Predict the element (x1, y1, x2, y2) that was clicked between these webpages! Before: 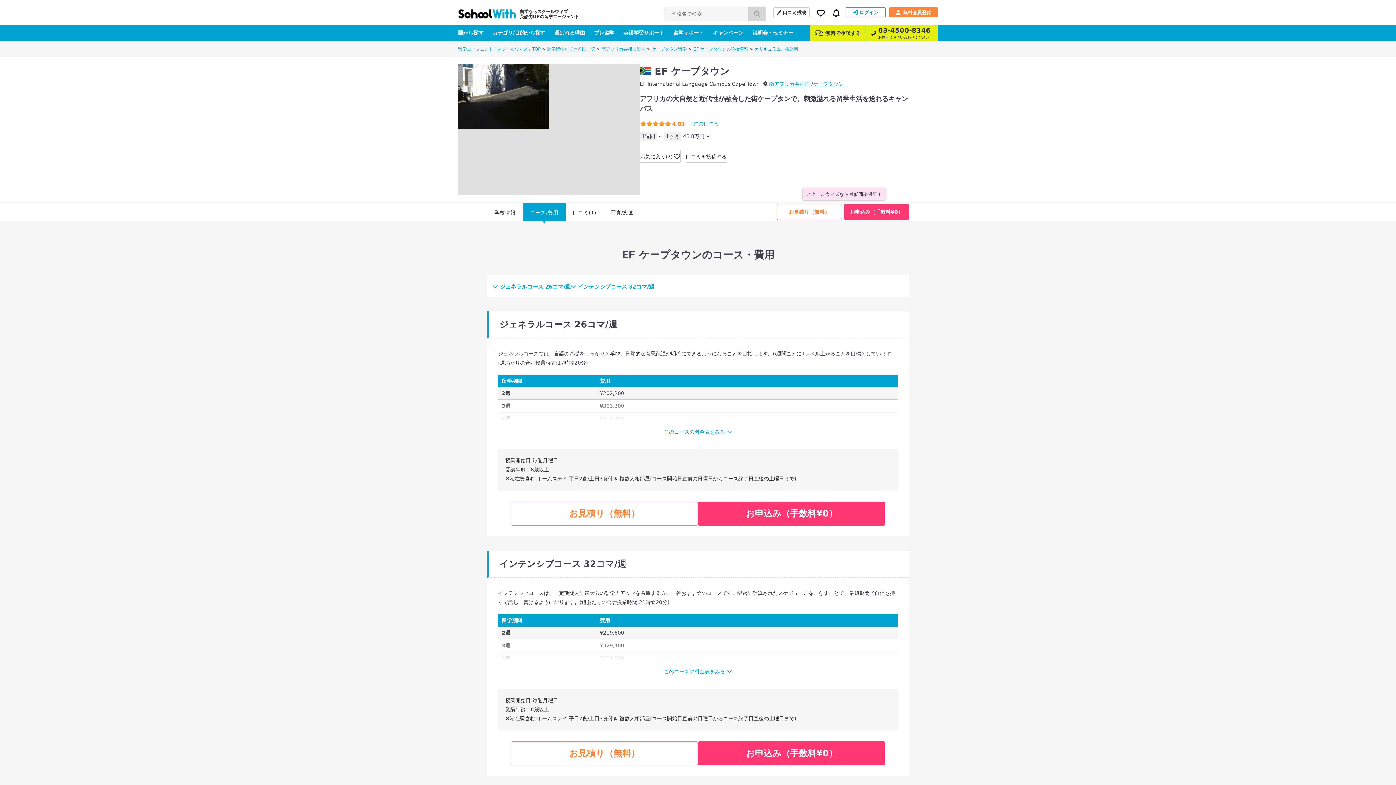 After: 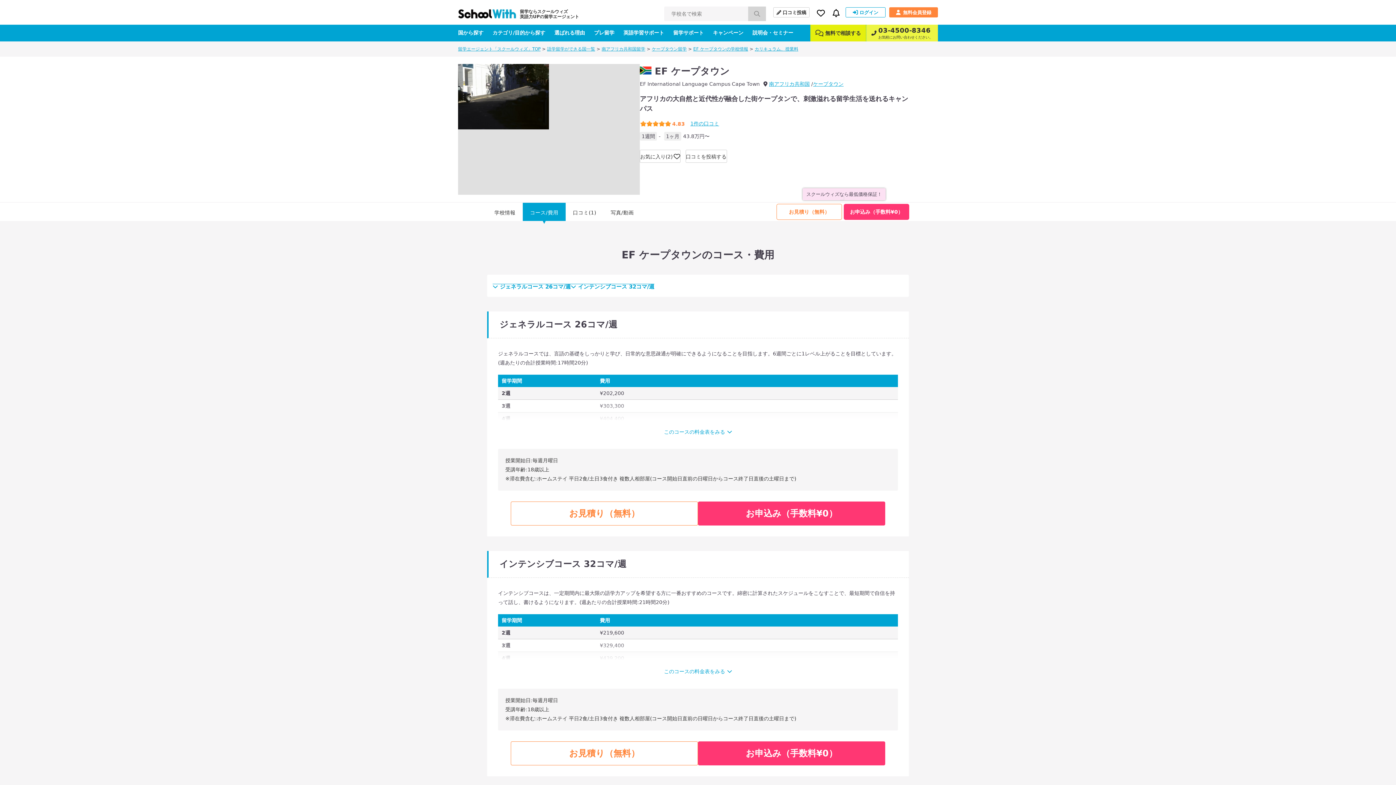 Action: bbox: (866, 24, 938, 41) label: 03-4500-8346
お気軽にお問い合わせください。